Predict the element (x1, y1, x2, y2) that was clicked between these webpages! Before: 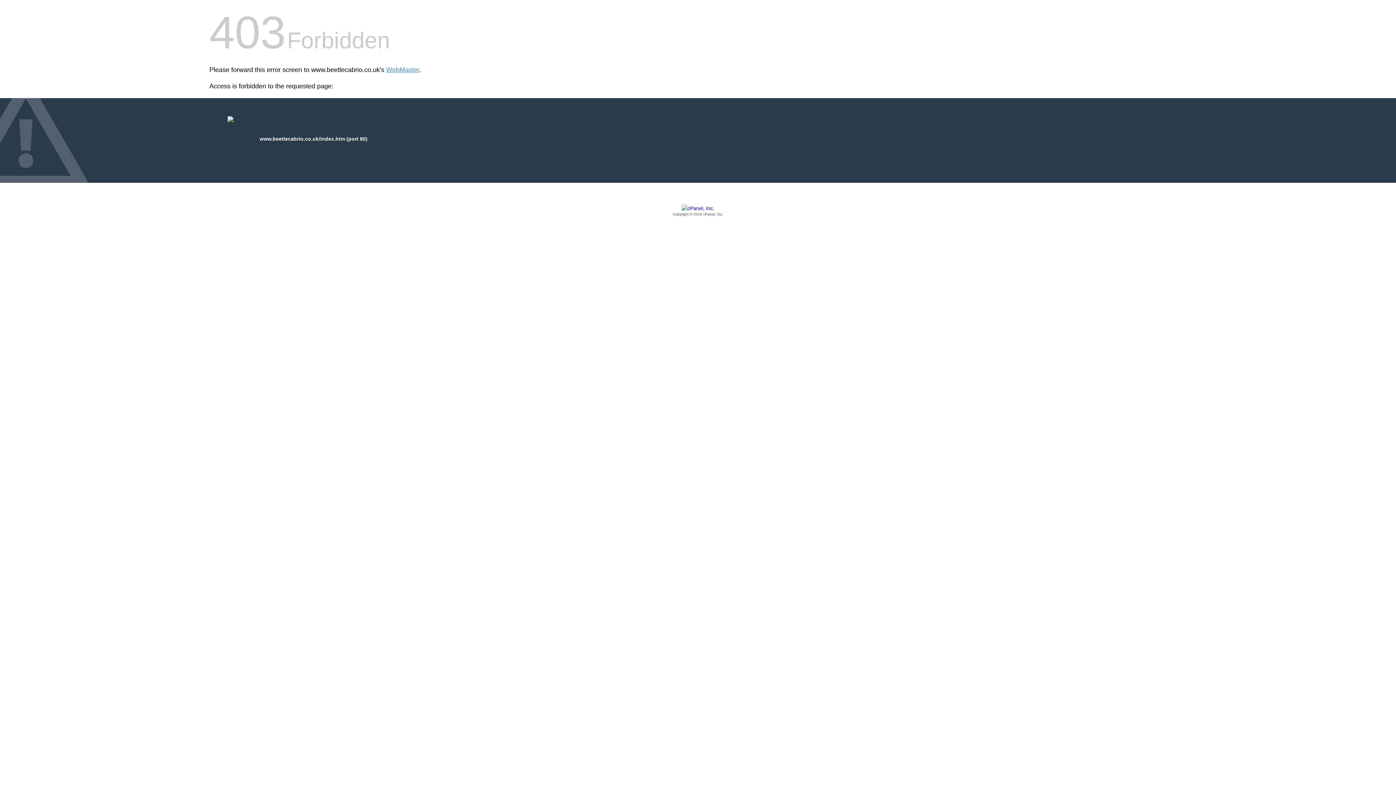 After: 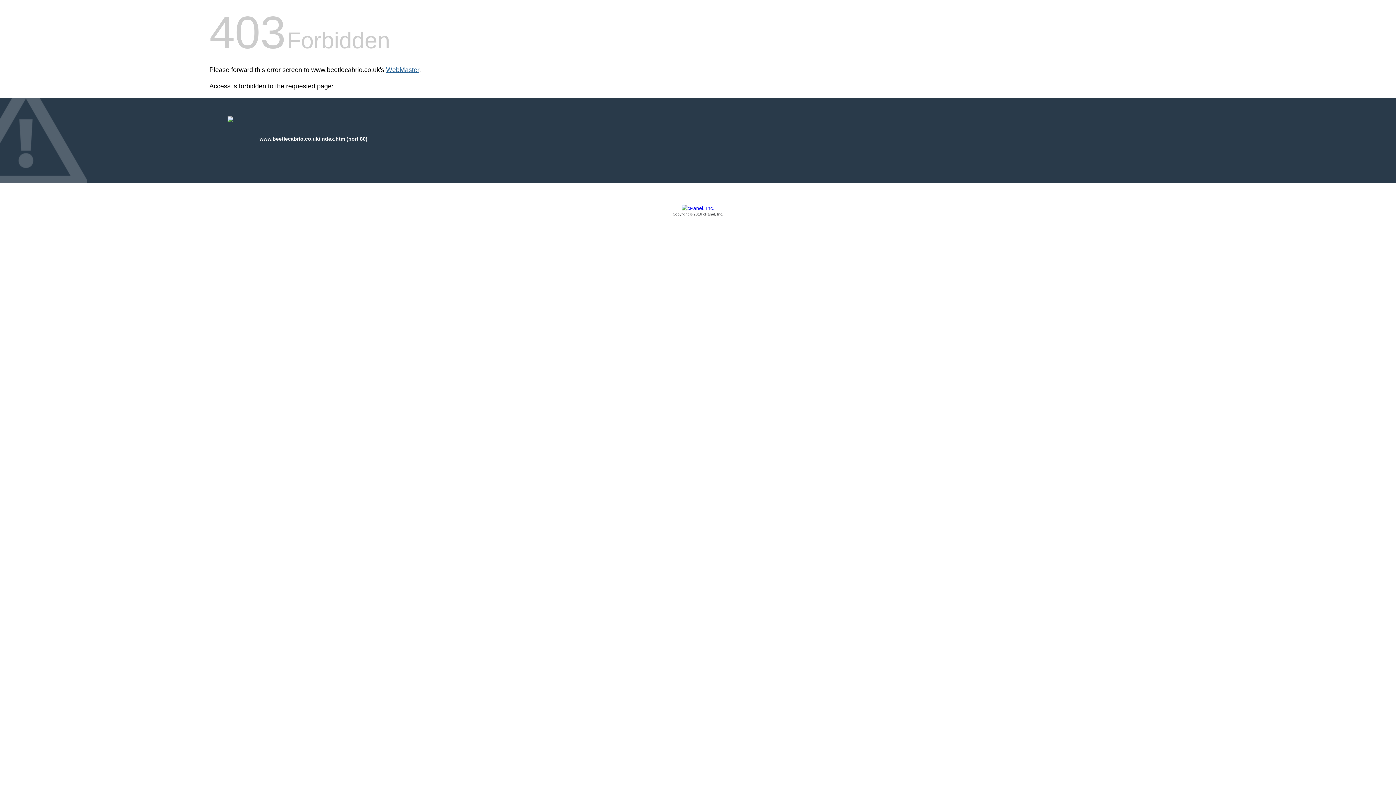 Action: bbox: (386, 66, 419, 73) label: WebMaster